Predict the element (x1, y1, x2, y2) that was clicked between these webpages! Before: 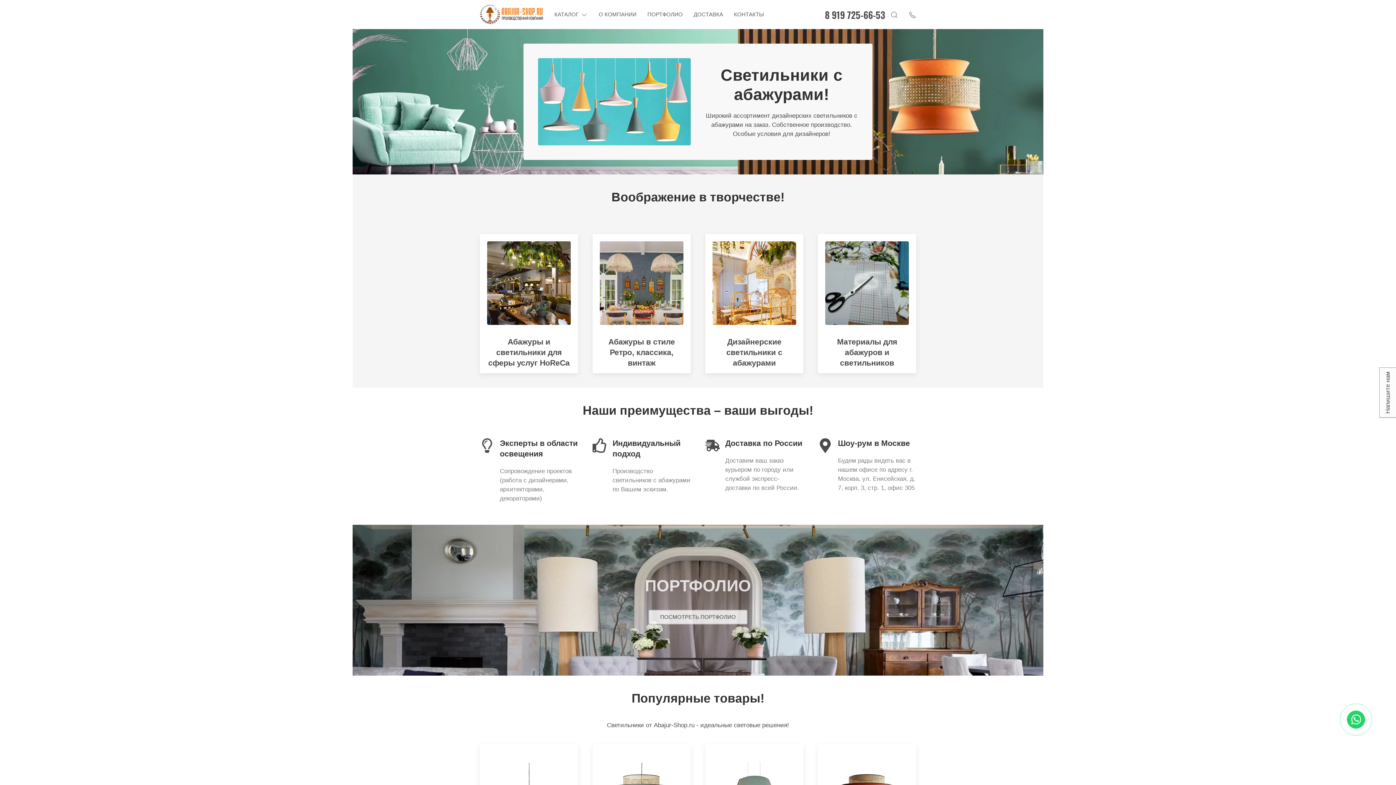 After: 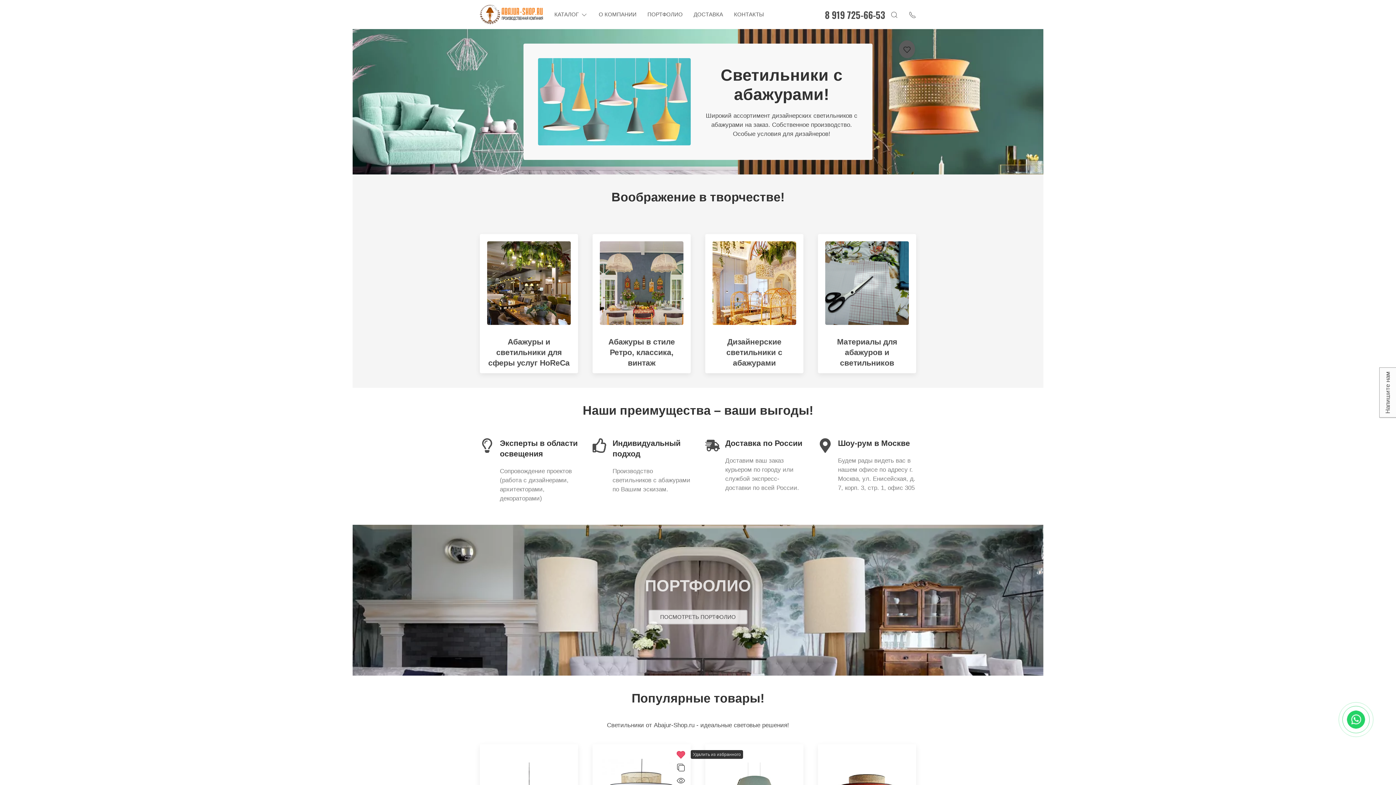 Action: label: Добавить в избранное bbox: (674, 748, 694, 761)